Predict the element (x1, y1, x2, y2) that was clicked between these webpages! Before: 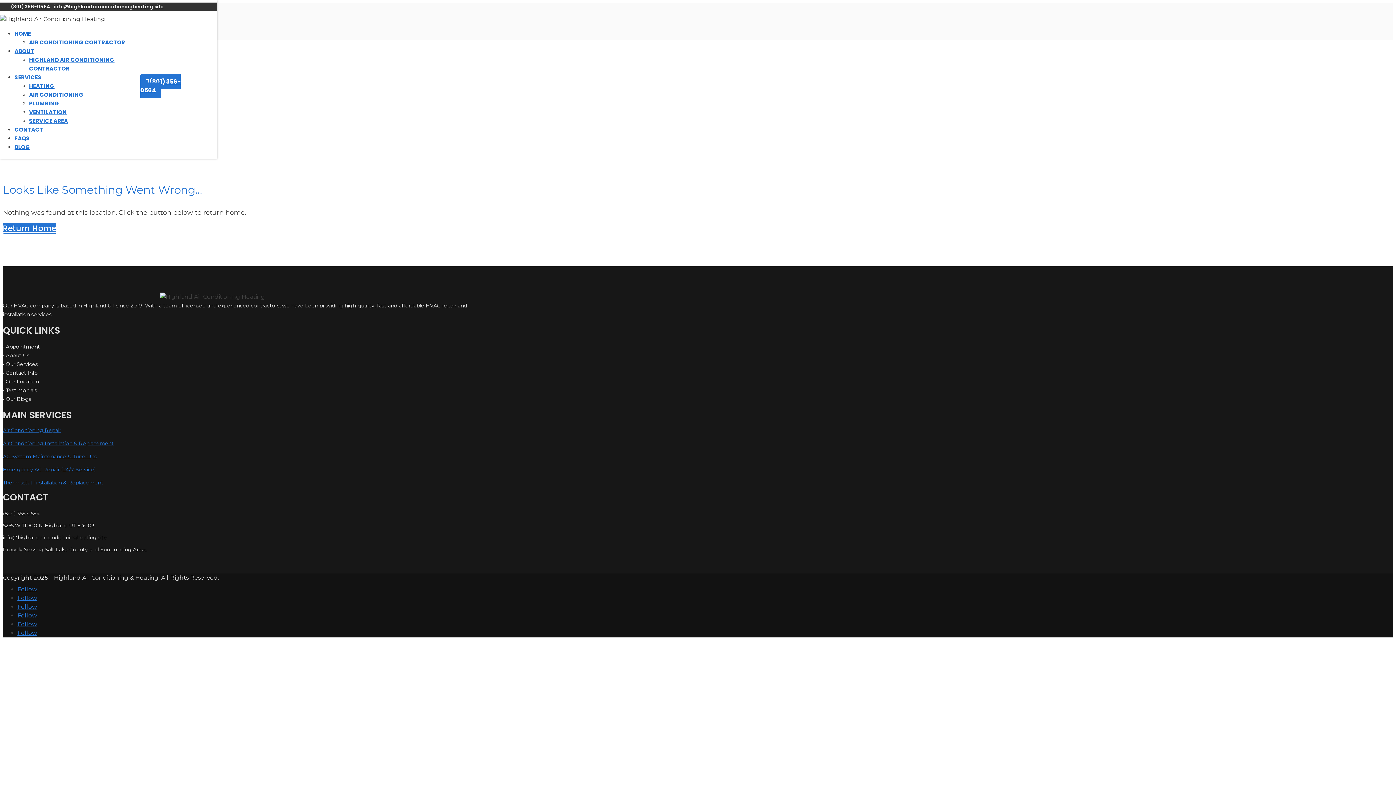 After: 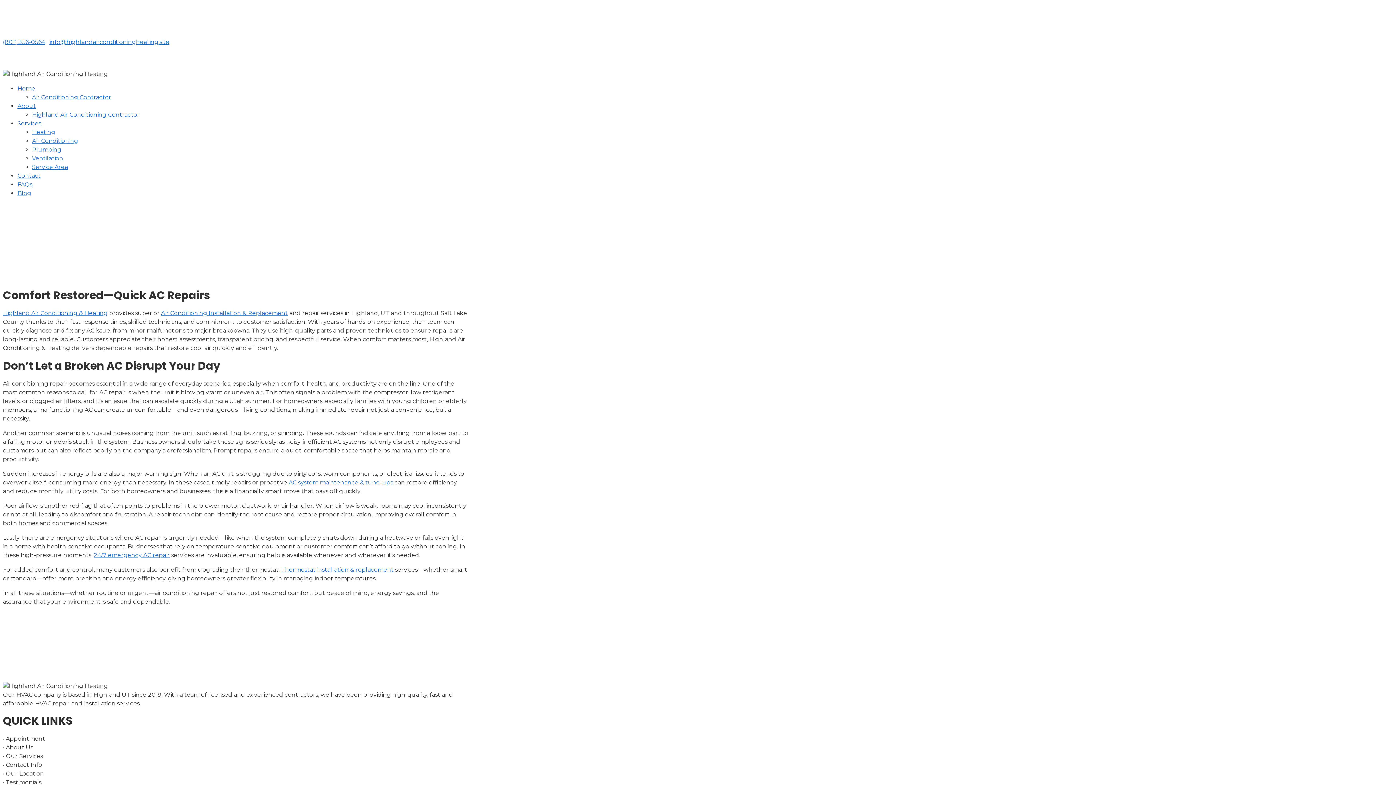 Action: label: Air Conditioning Repair bbox: (2, 427, 61, 433)